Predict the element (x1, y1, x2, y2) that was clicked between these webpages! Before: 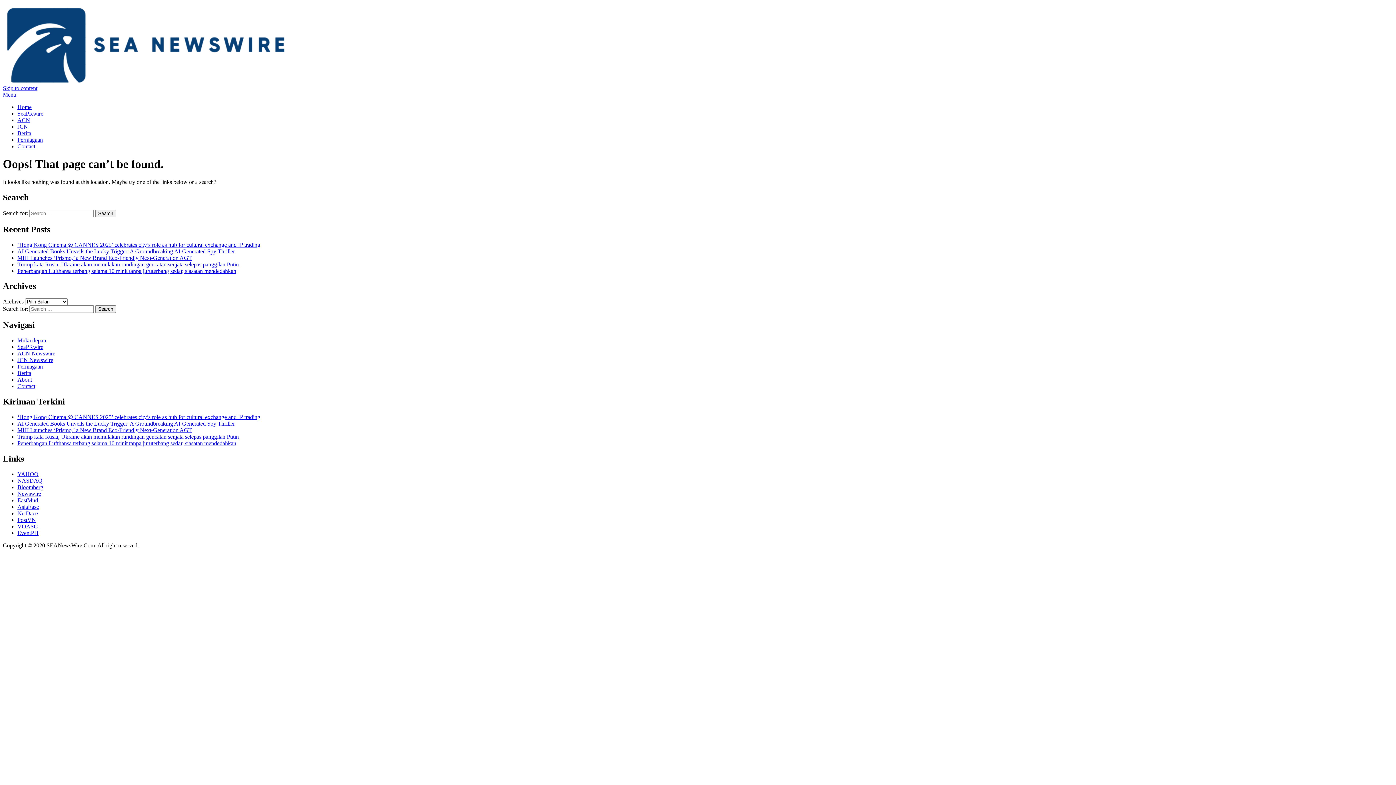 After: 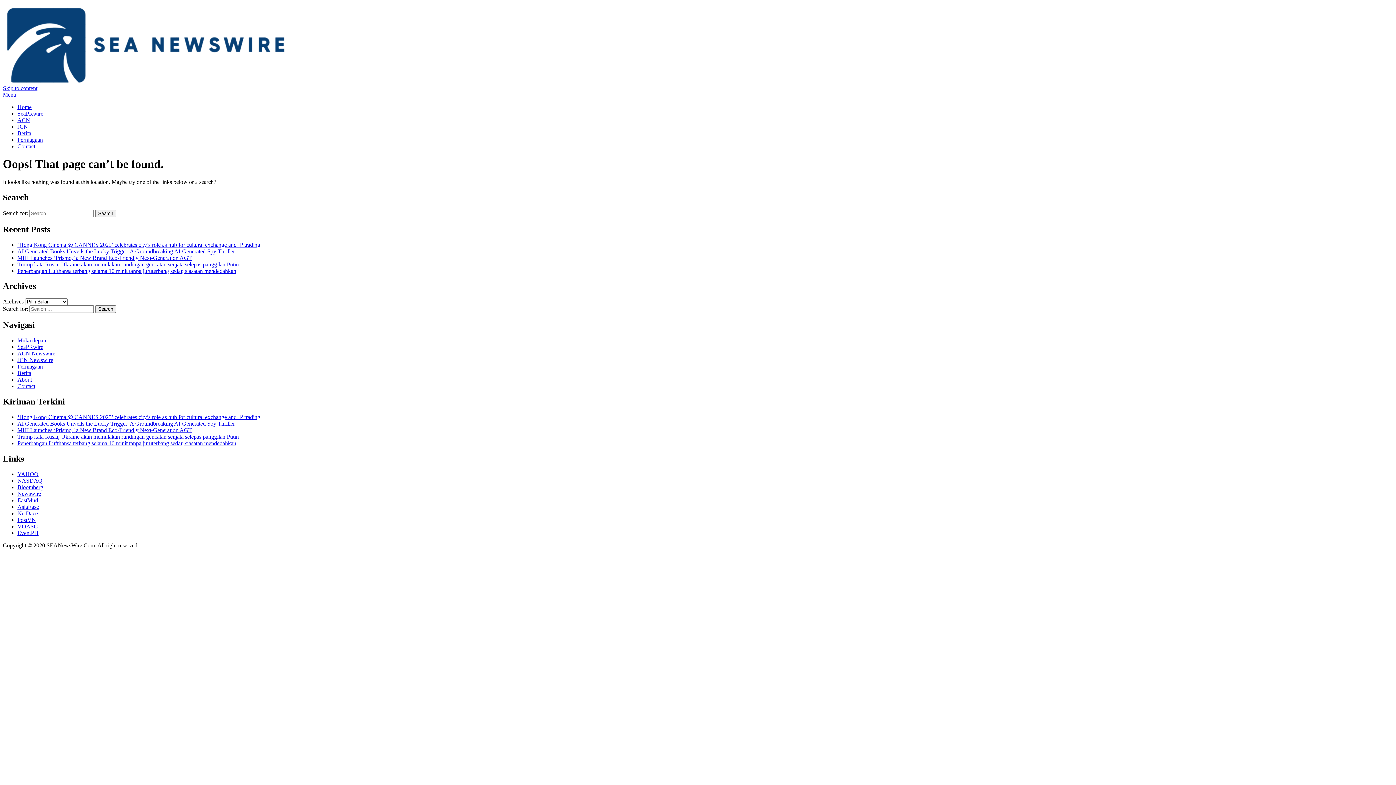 Action: label: PostVN bbox: (17, 517, 36, 523)